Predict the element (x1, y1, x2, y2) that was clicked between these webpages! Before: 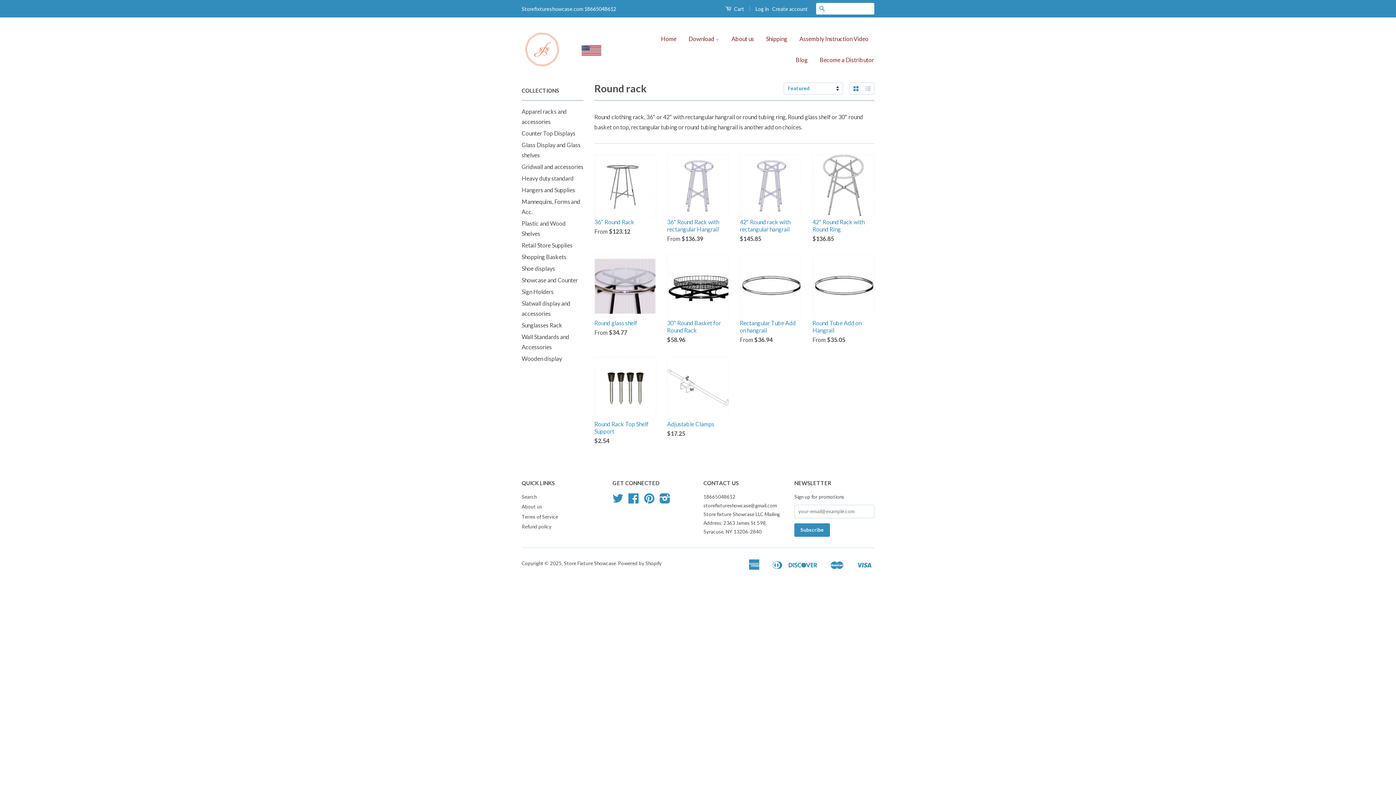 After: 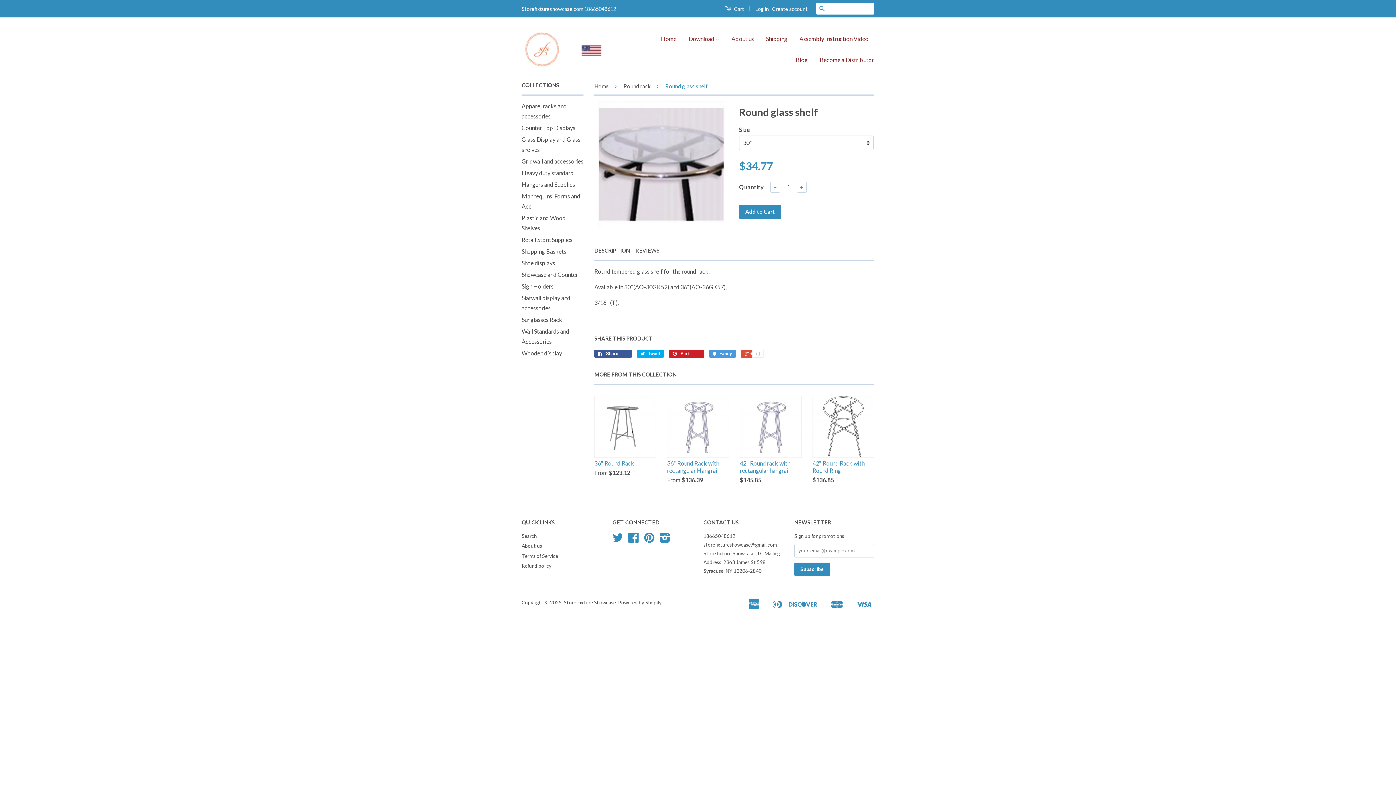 Action: label: Round glass shelf

From $34.77
 bbox: (594, 255, 656, 349)